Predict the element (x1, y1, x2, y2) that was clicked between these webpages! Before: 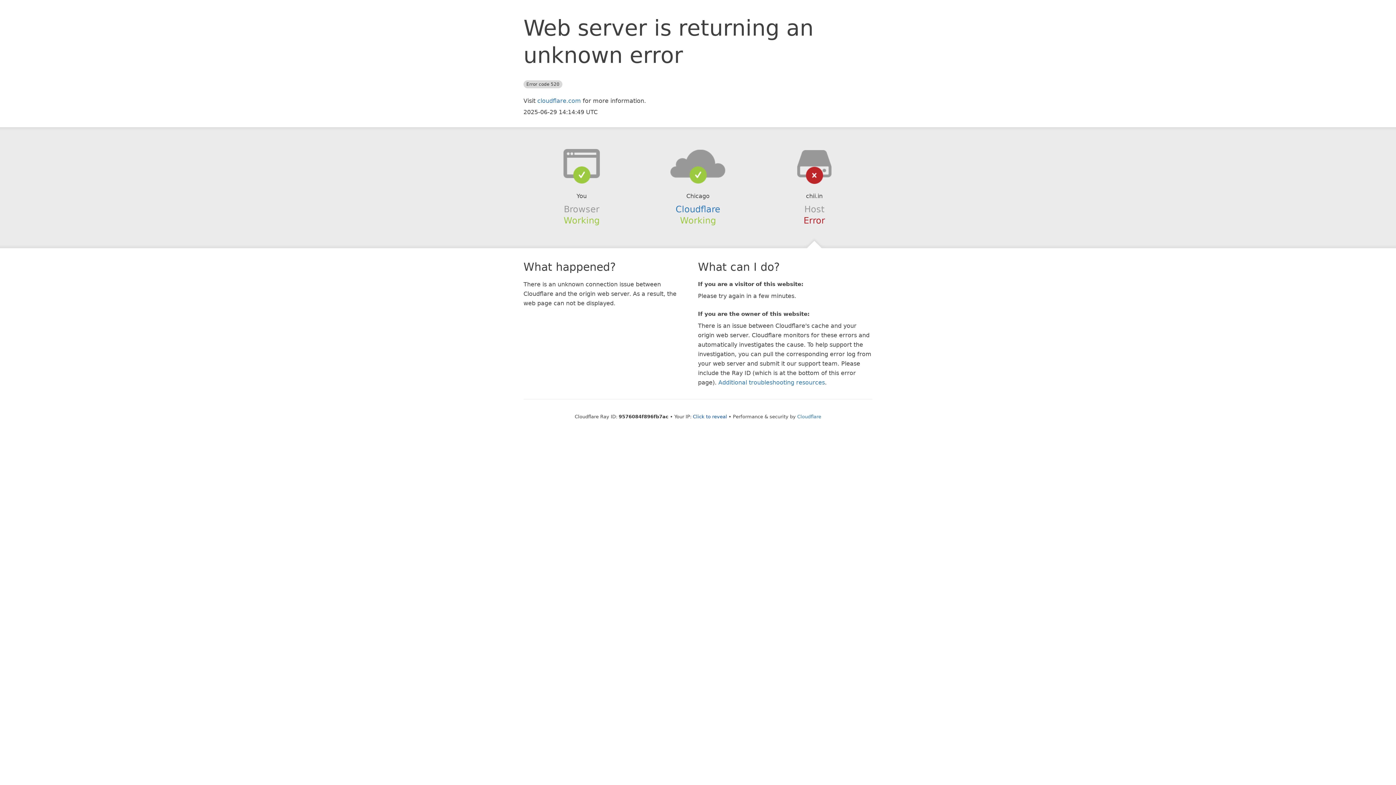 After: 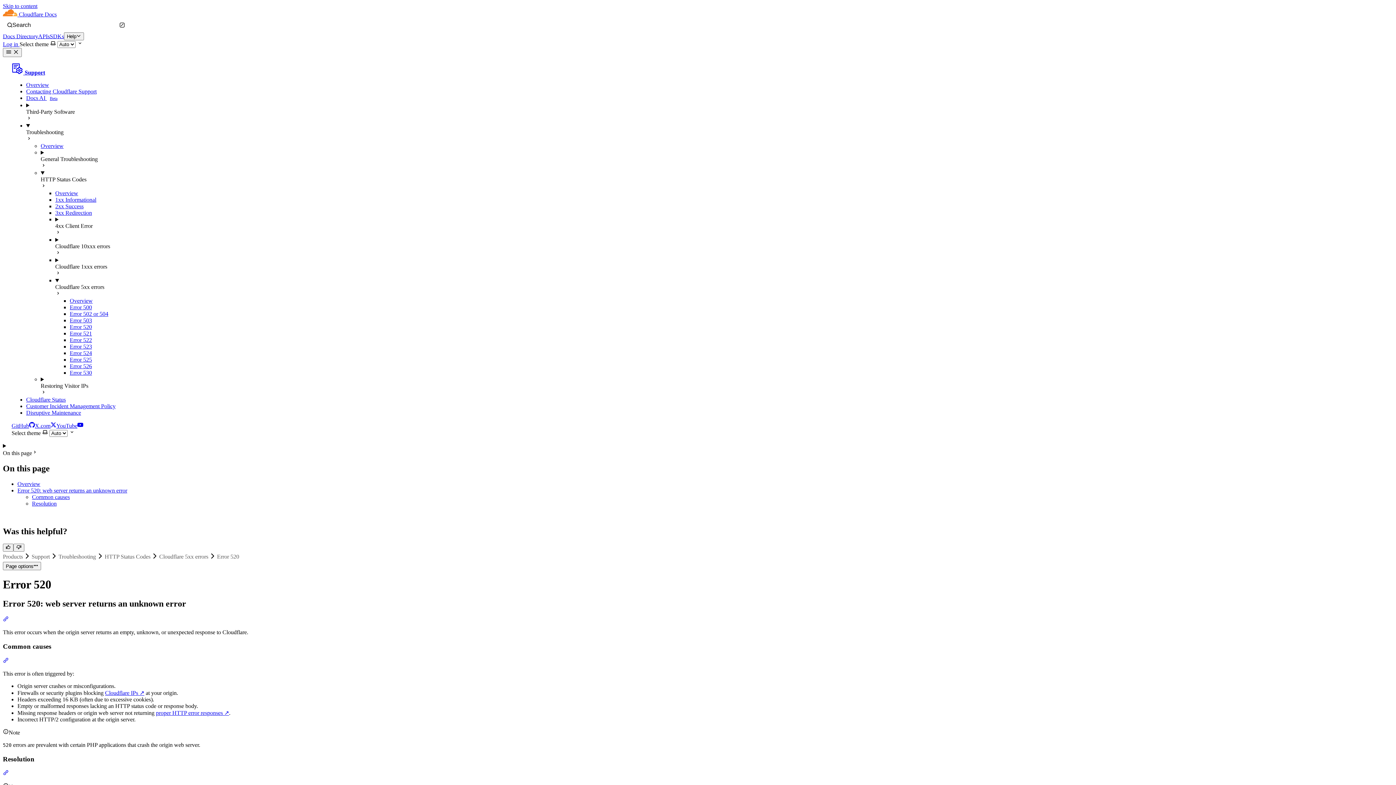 Action: label: Additional troubleshooting resources bbox: (718, 379, 825, 386)